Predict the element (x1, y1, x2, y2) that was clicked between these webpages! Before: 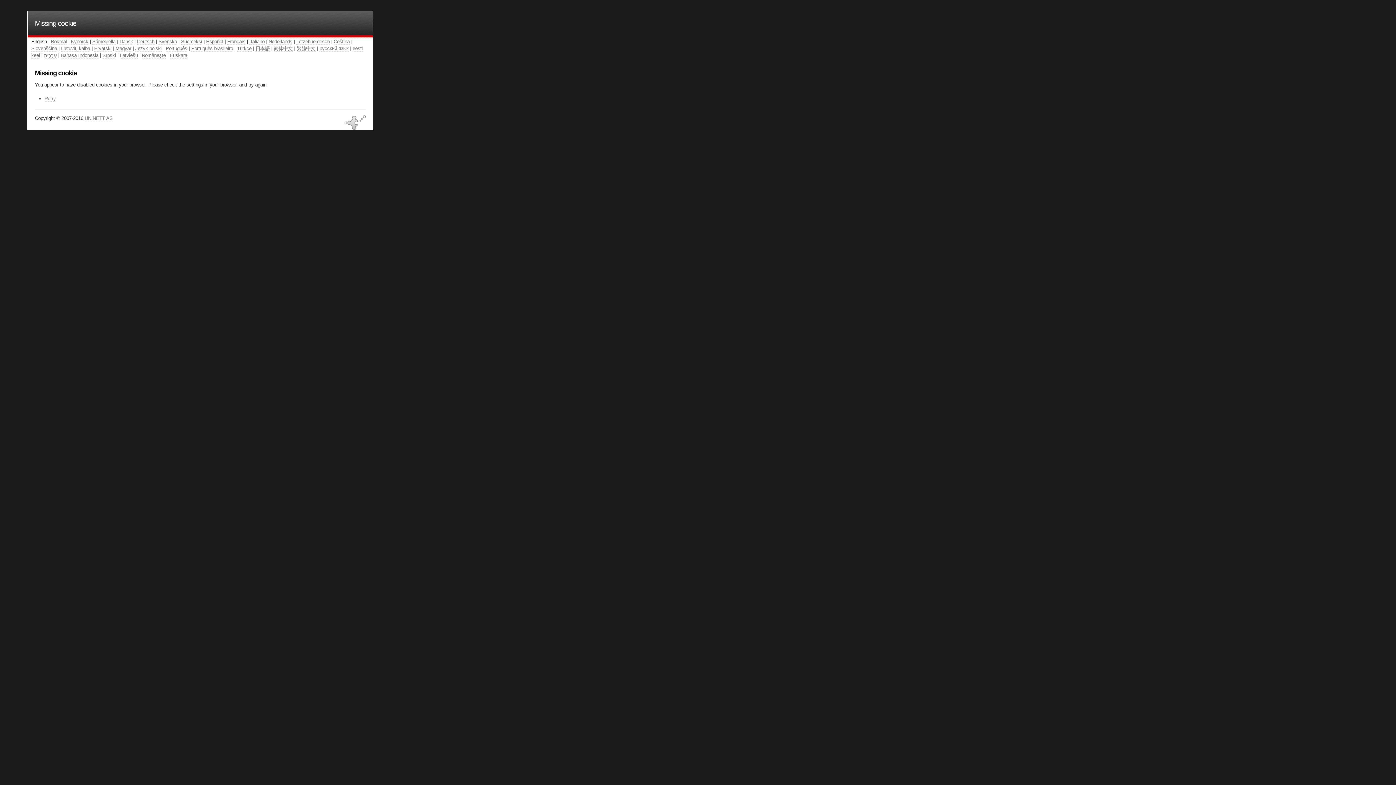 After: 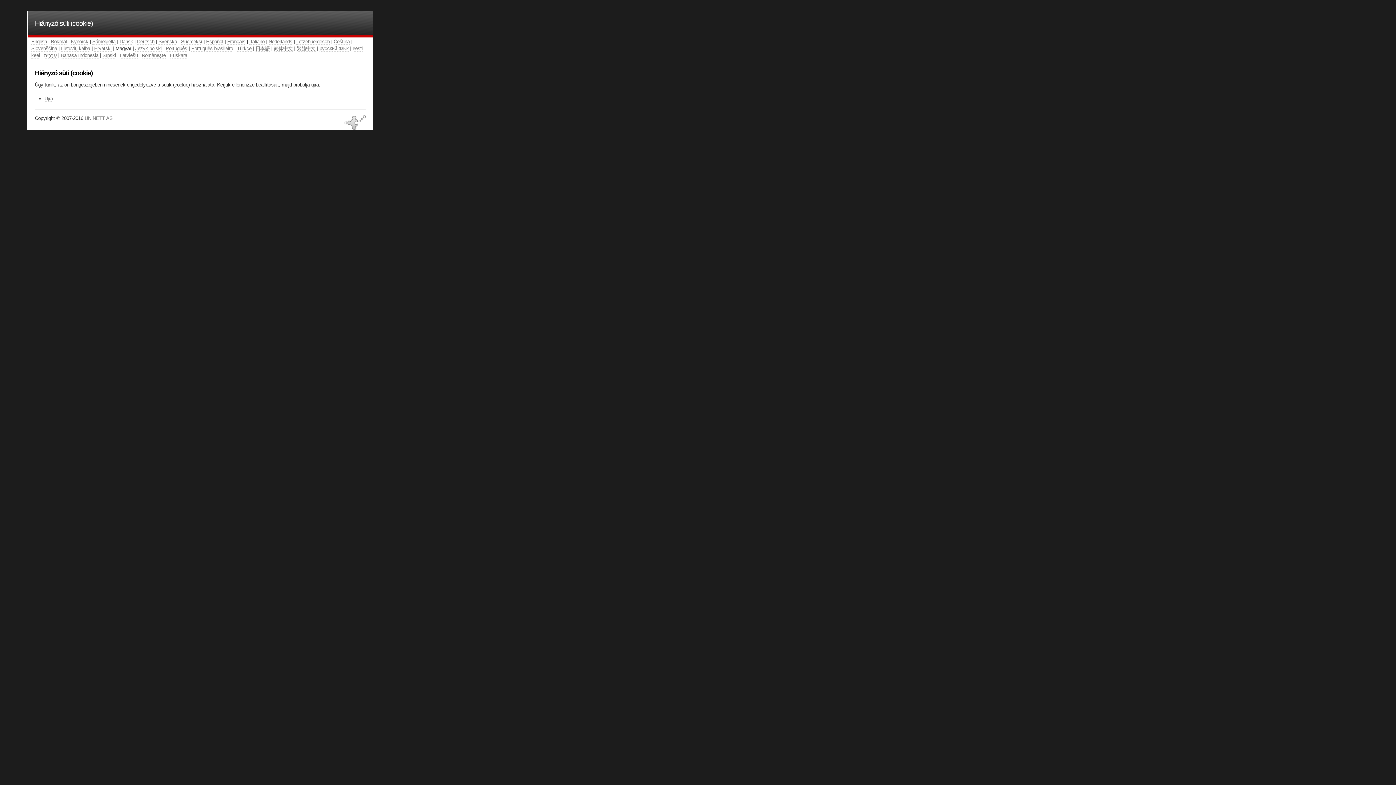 Action: bbox: (115, 45, 131, 51) label: Magyar